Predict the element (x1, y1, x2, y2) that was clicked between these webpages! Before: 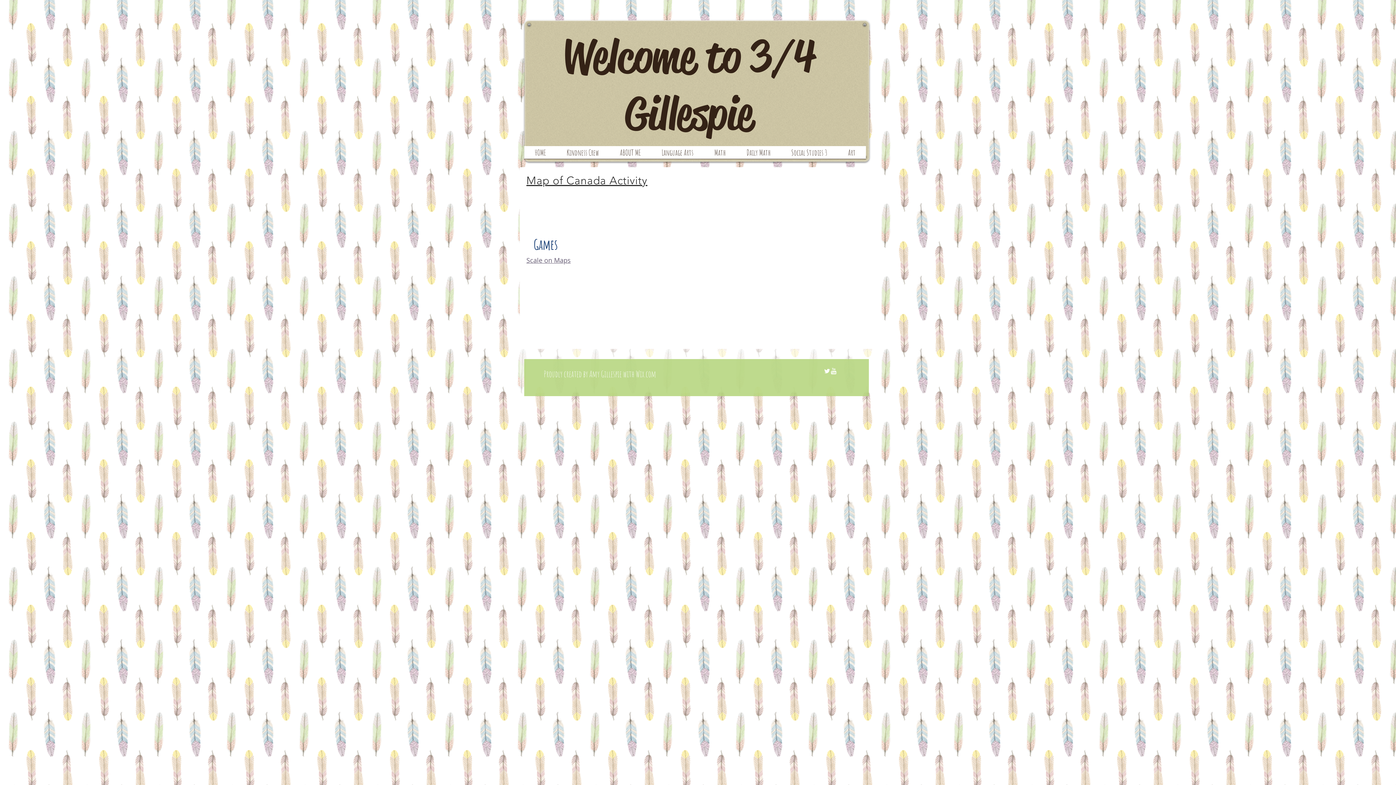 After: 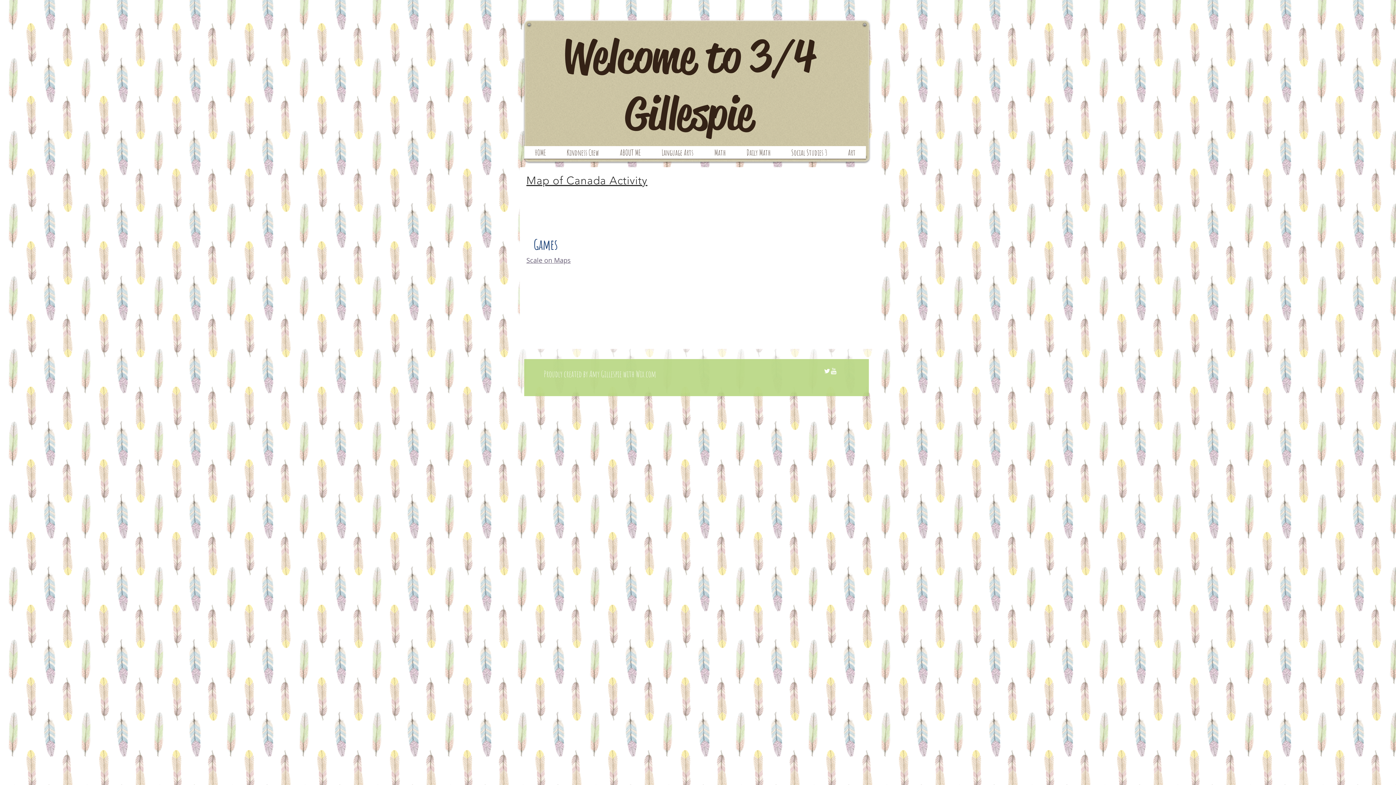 Action: label: w-youtube bbox: (830, 368, 837, 374)